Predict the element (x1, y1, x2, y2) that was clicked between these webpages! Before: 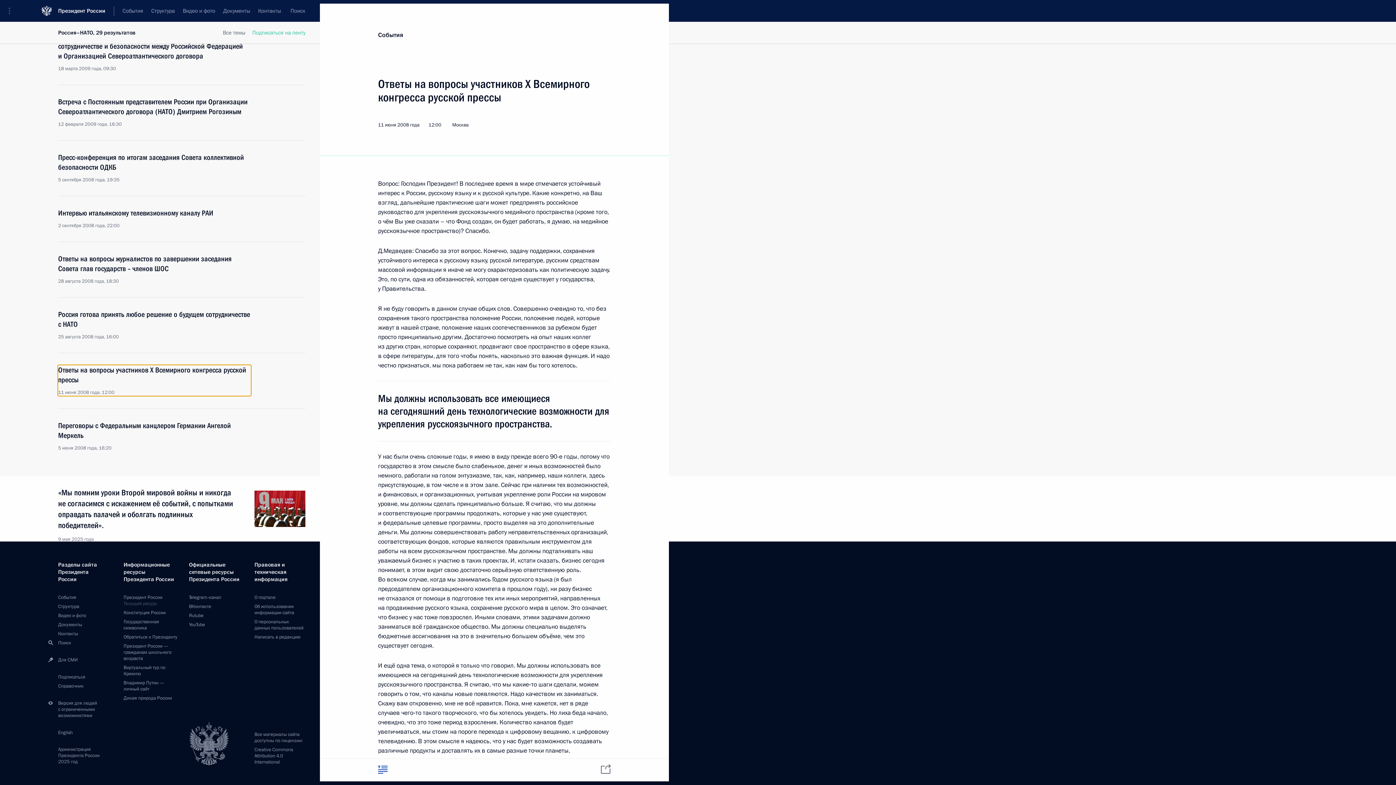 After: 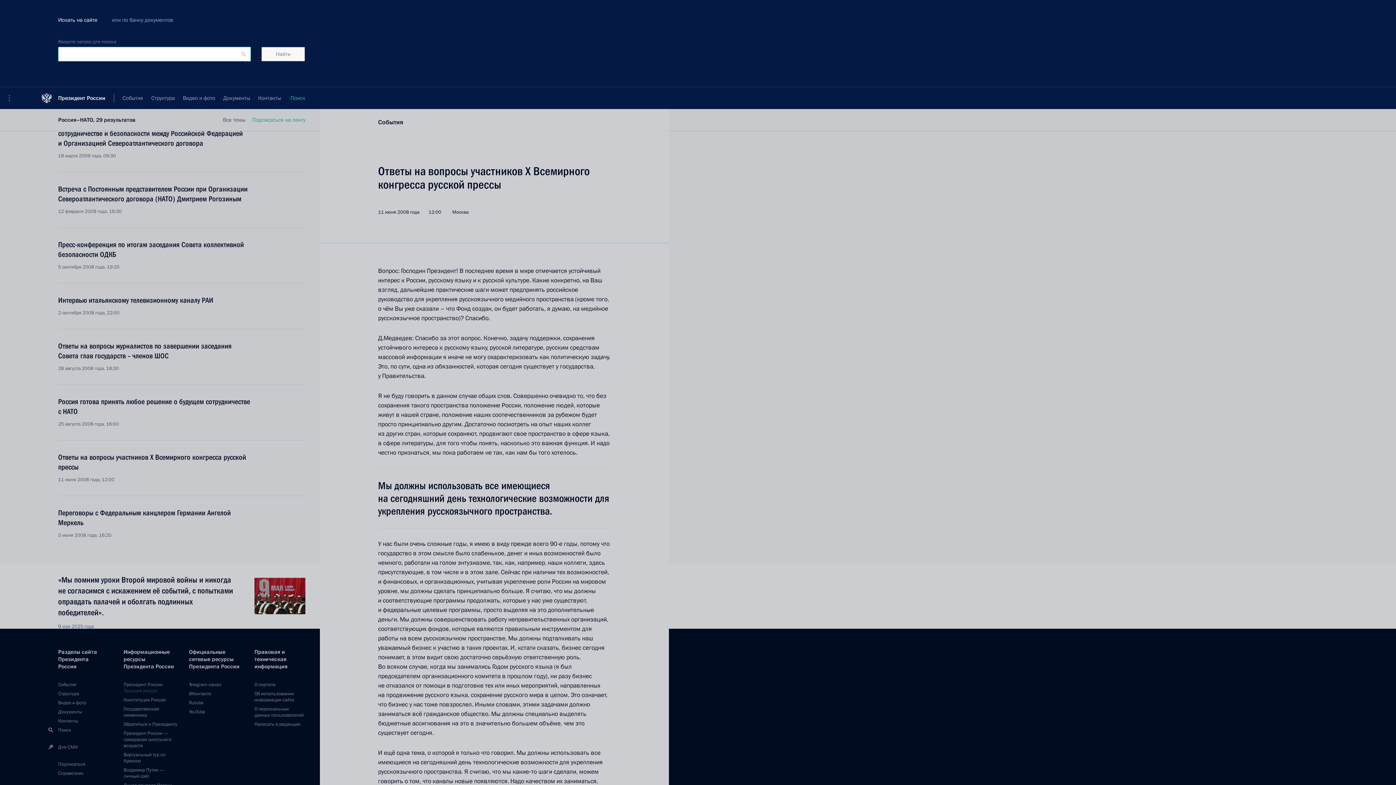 Action: label: Поиск bbox: (58, 640, 71, 646)